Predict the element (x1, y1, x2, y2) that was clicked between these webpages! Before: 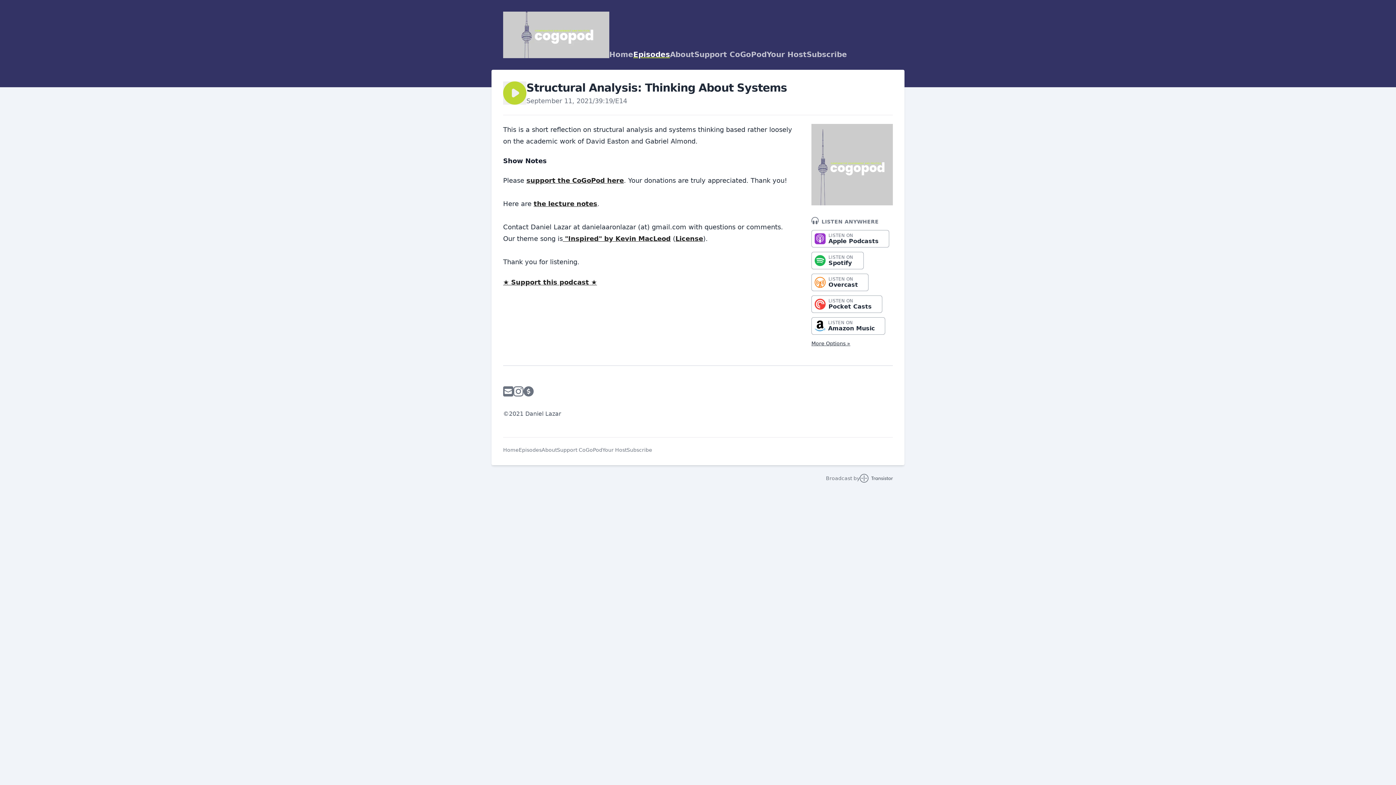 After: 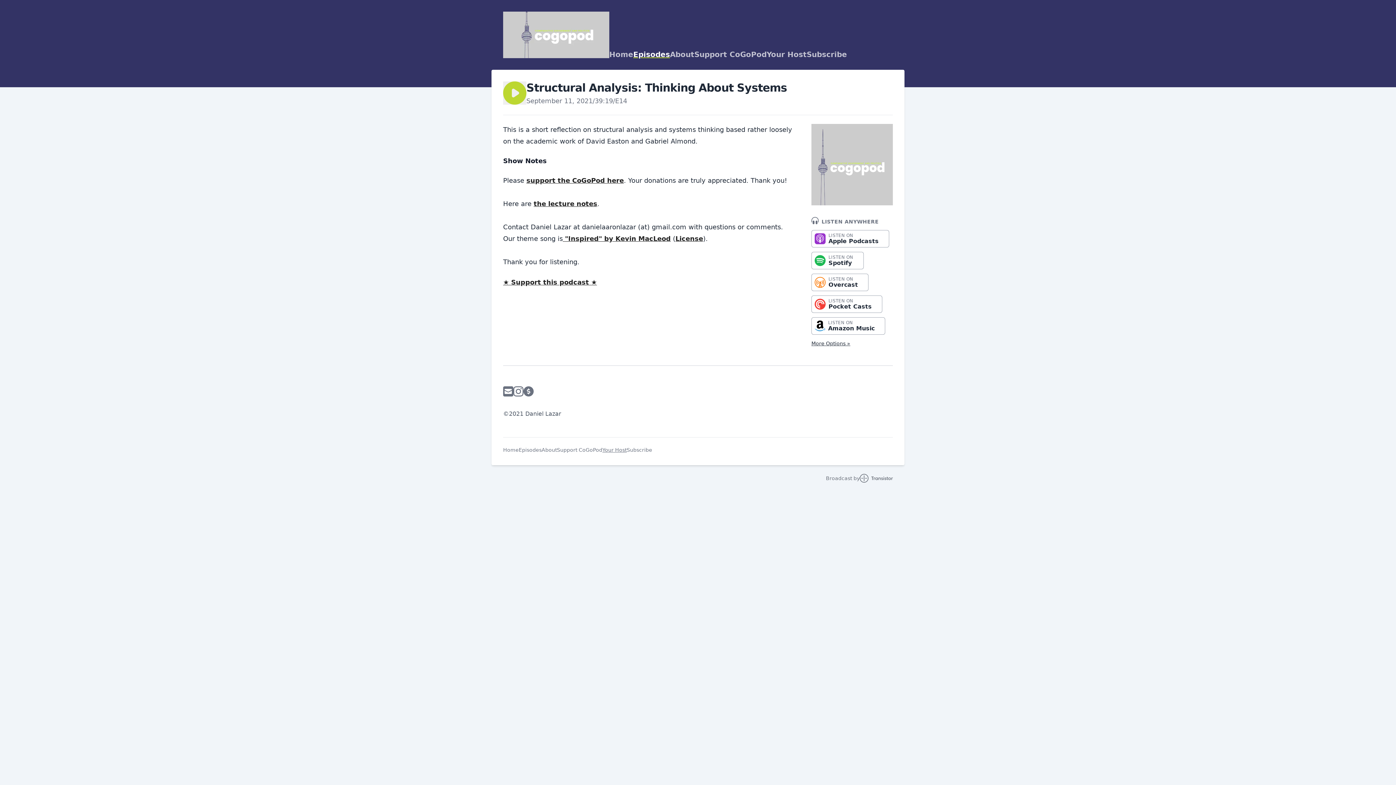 Action: bbox: (602, 446, 626, 453) label: Your Host